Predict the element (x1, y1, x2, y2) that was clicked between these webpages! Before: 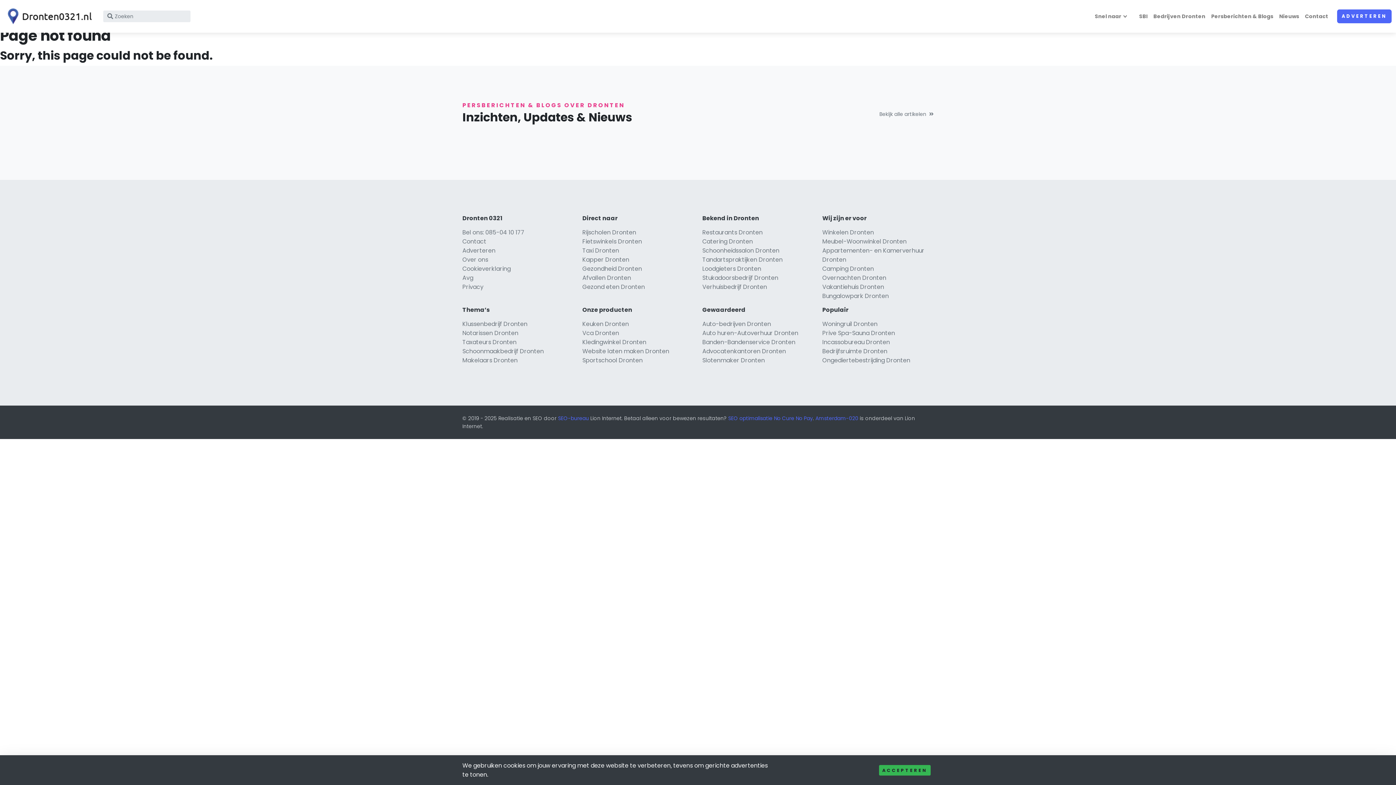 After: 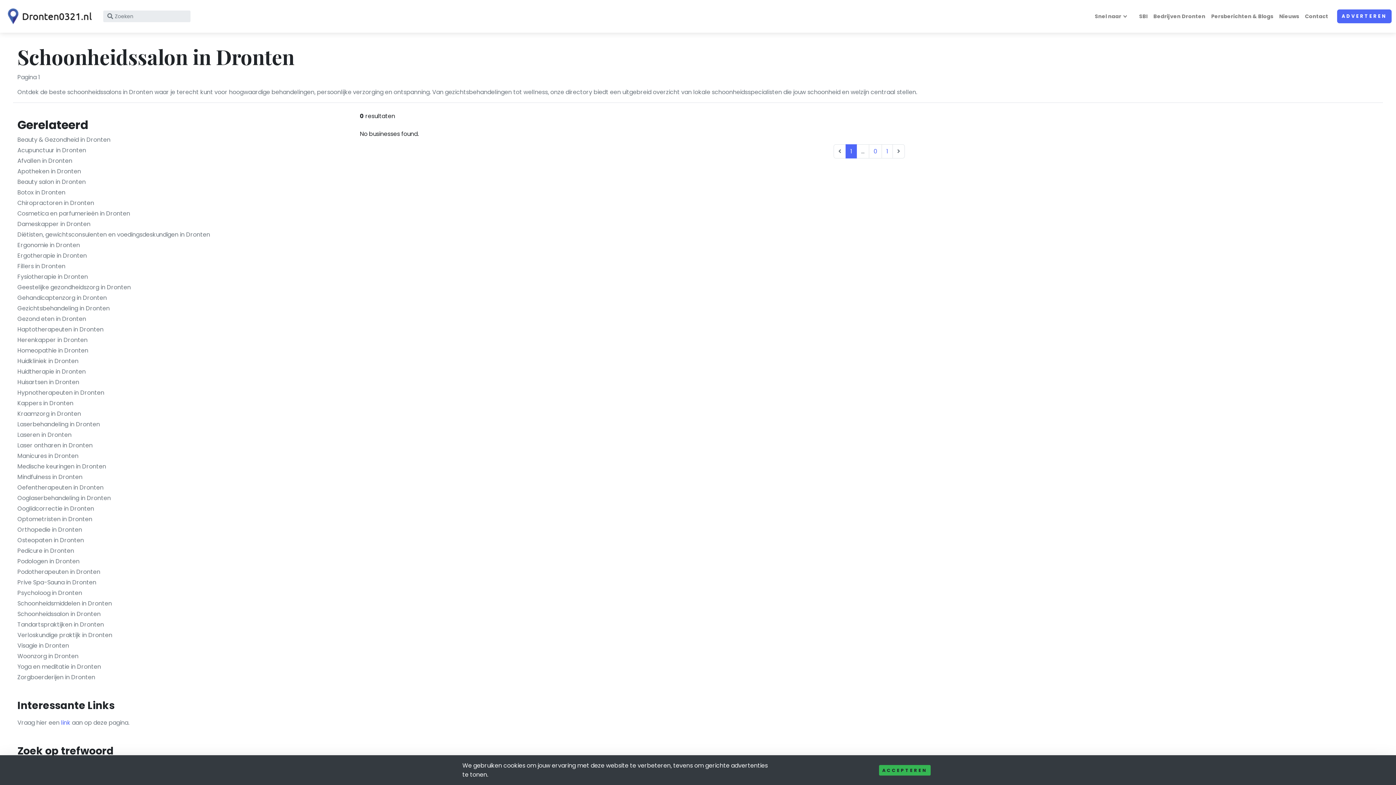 Action: bbox: (702, 246, 779, 254) label: Schoonheidssalon Dronten